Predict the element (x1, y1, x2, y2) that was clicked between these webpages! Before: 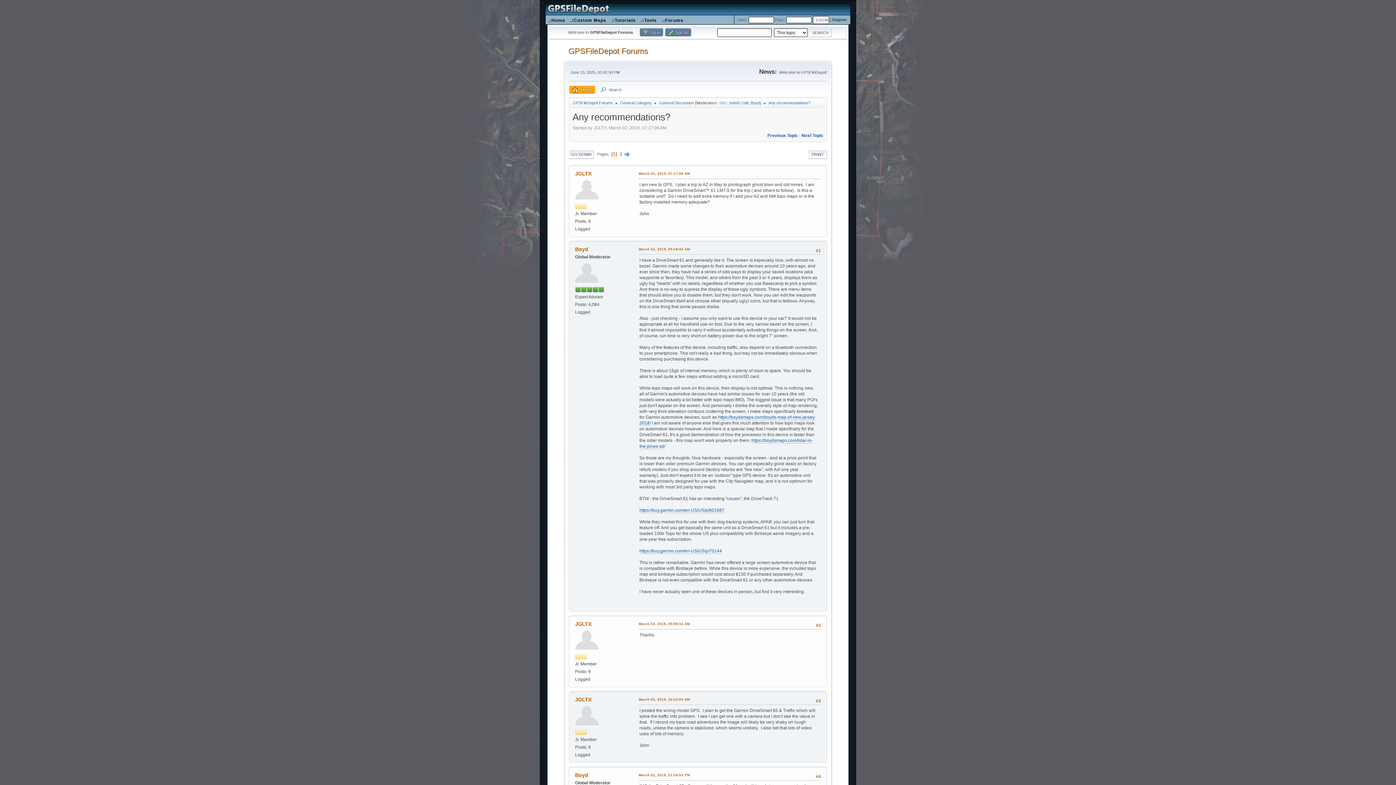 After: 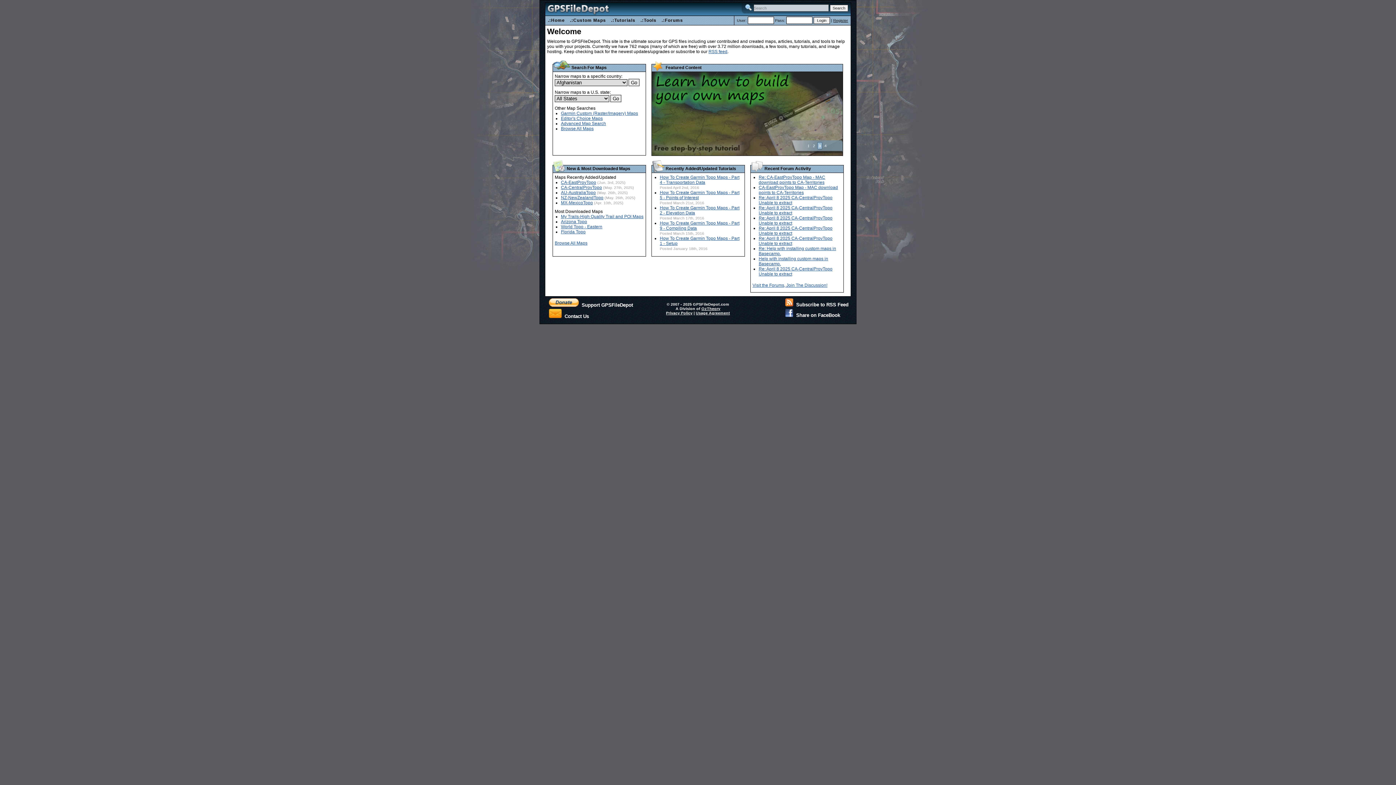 Action: bbox: (545, 11, 611, 16)